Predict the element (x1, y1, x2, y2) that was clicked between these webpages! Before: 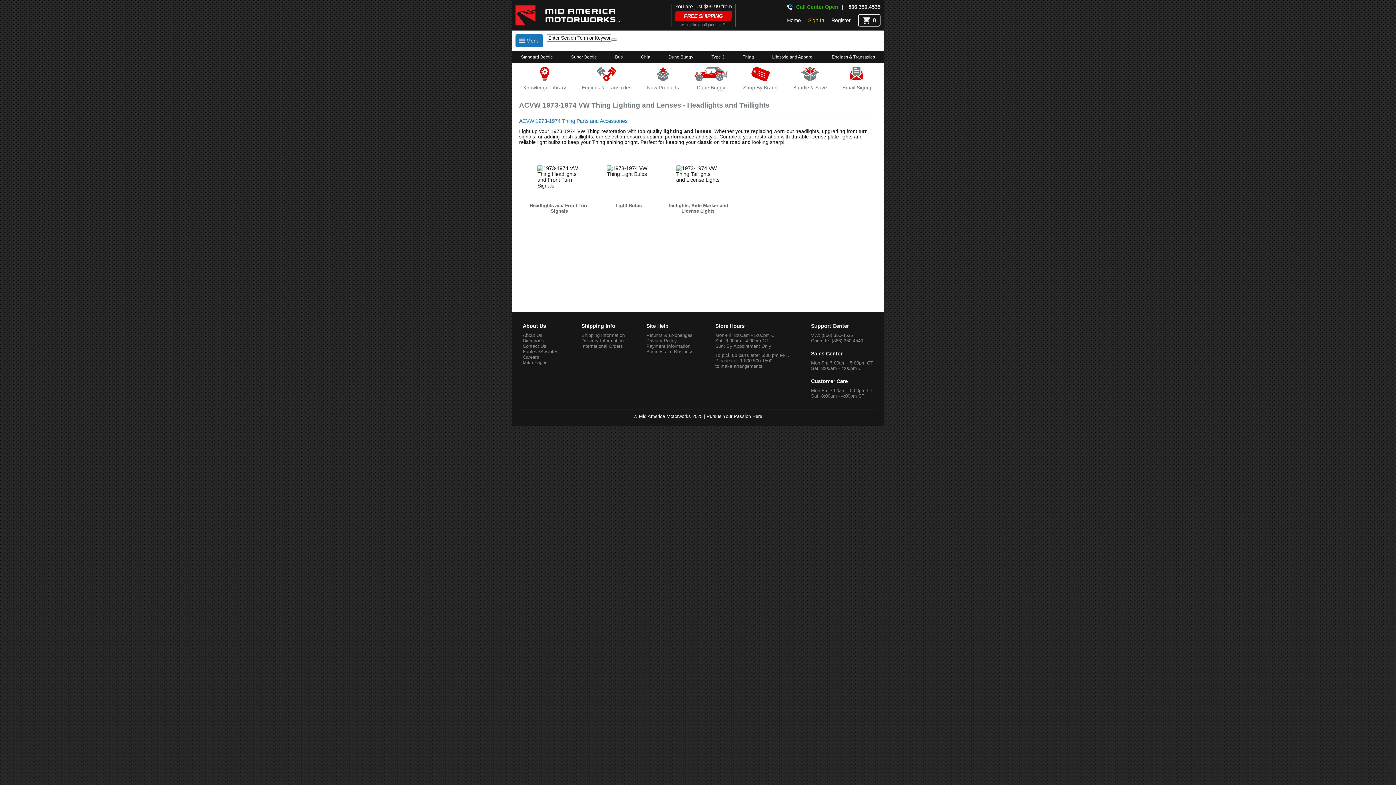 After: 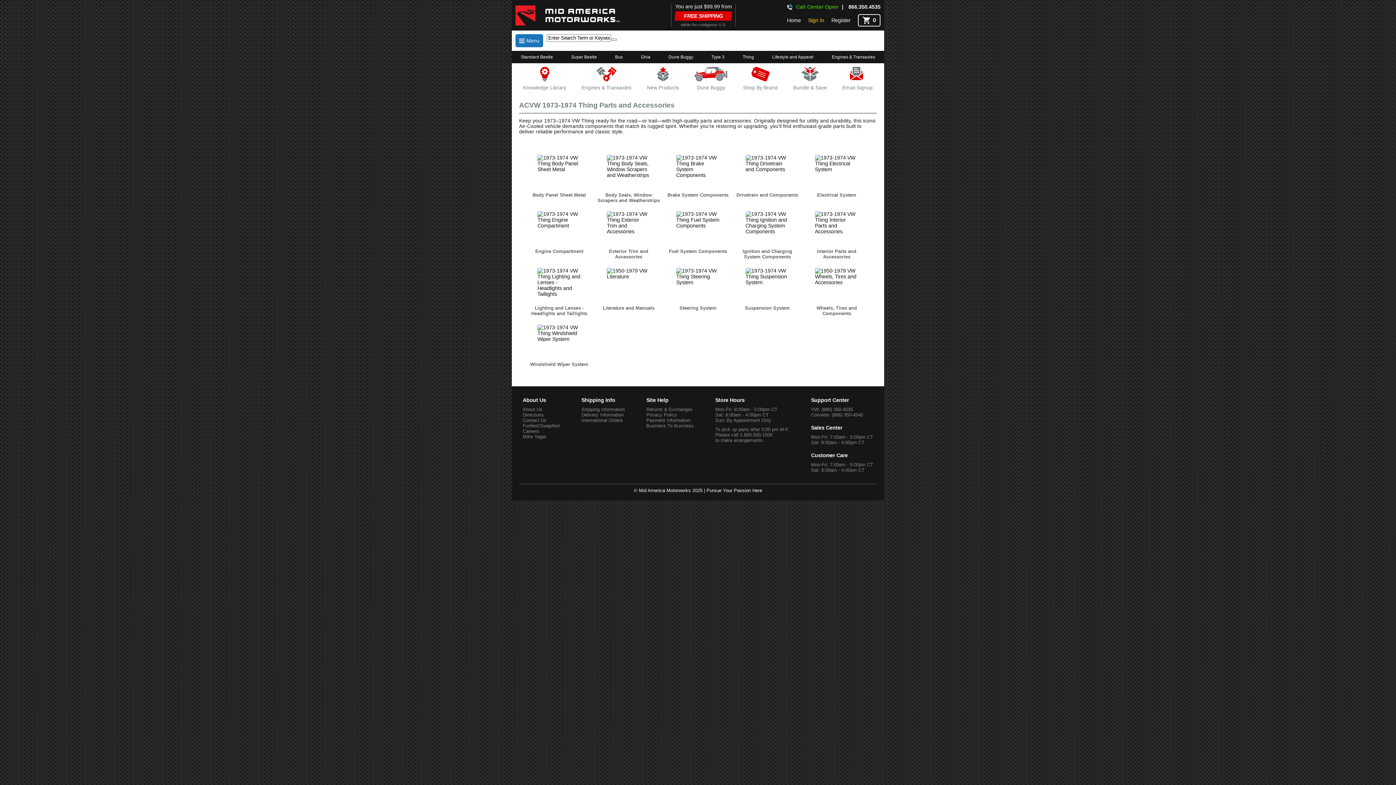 Action: label: Thing bbox: (742, 54, 754, 59)